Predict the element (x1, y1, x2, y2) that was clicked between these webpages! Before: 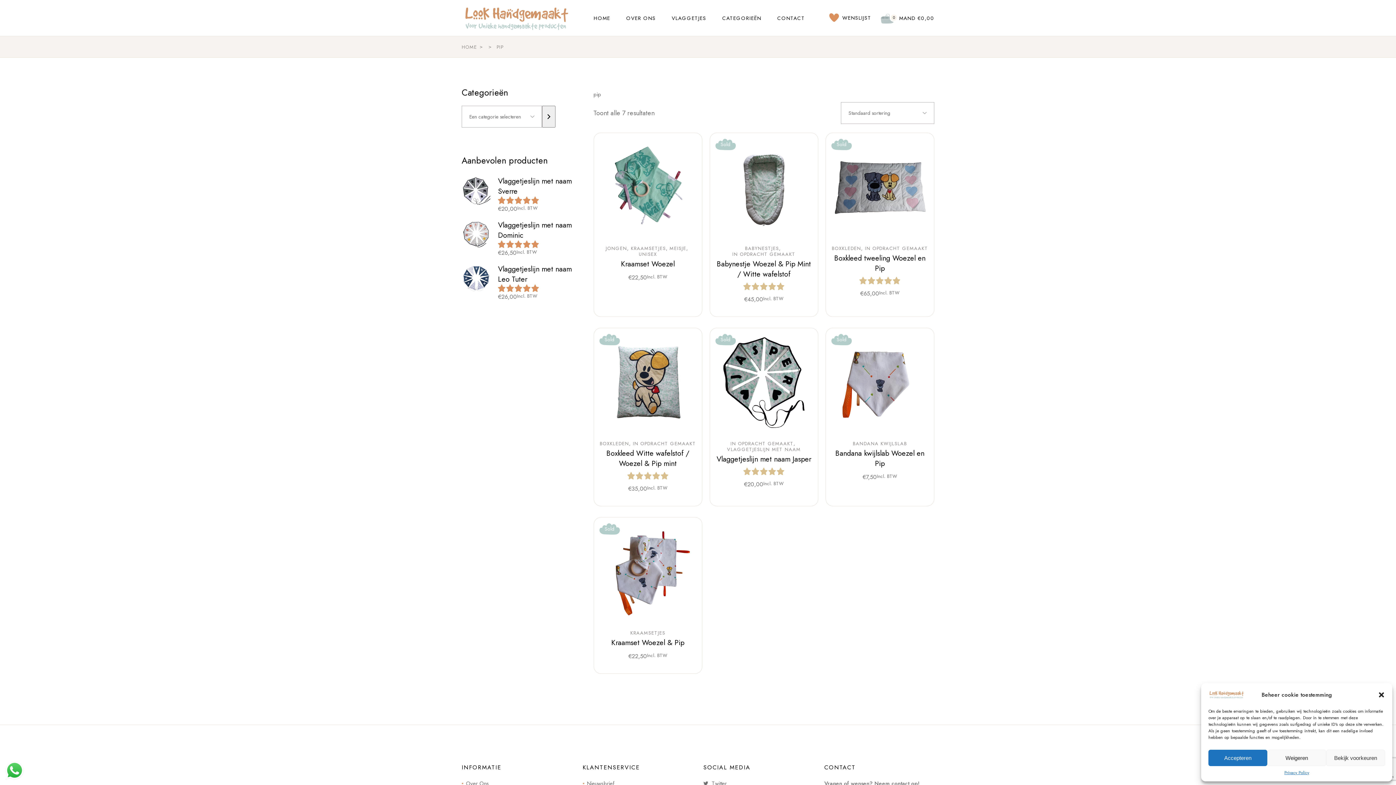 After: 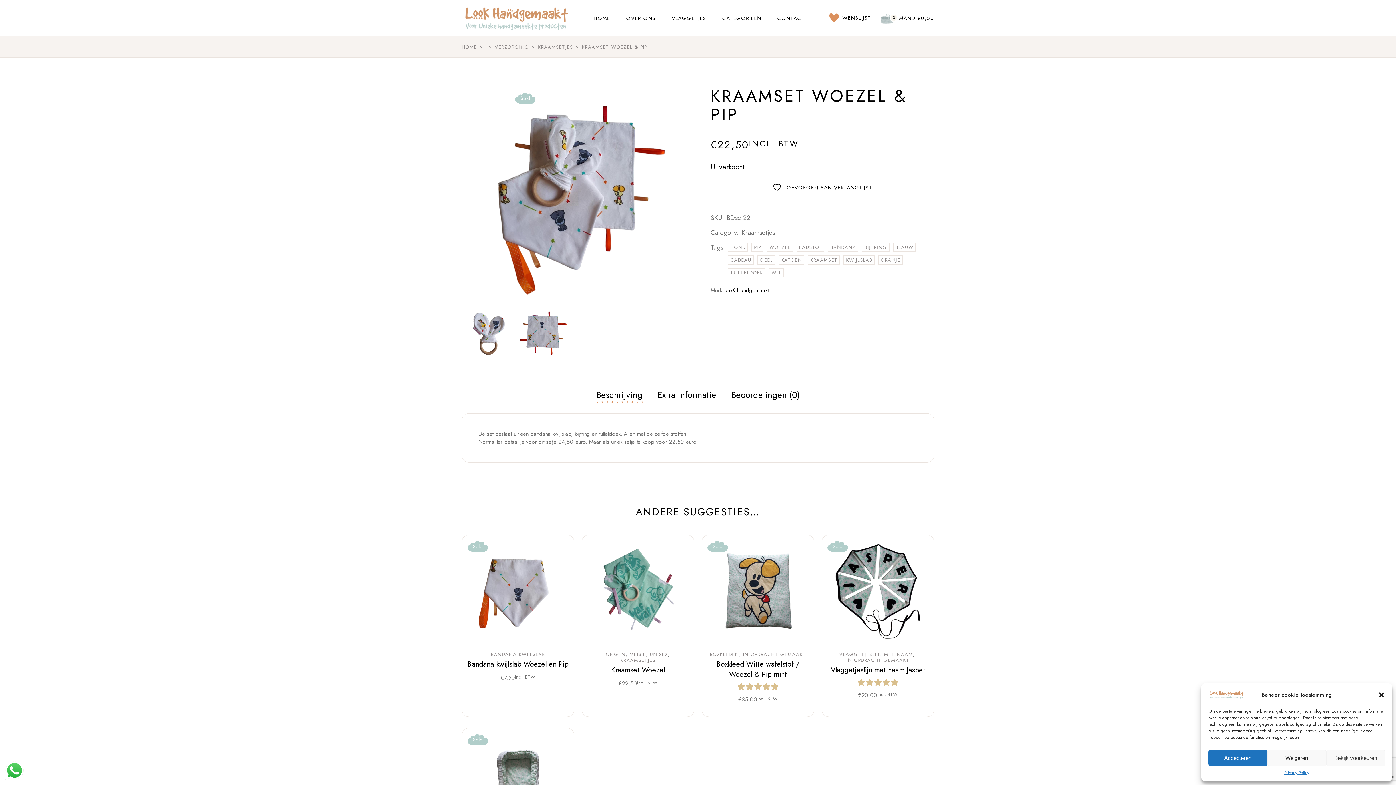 Action: bbox: (599, 523, 696, 620)